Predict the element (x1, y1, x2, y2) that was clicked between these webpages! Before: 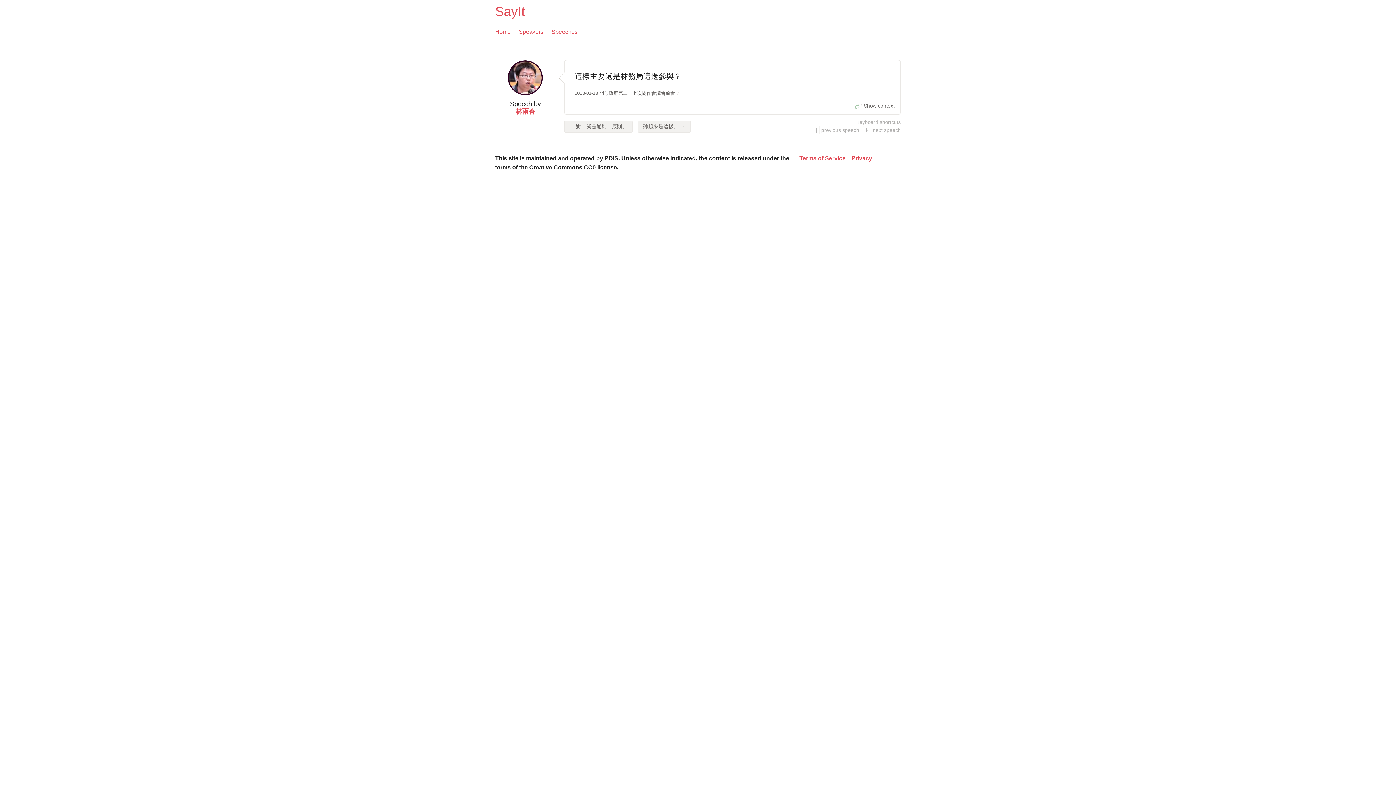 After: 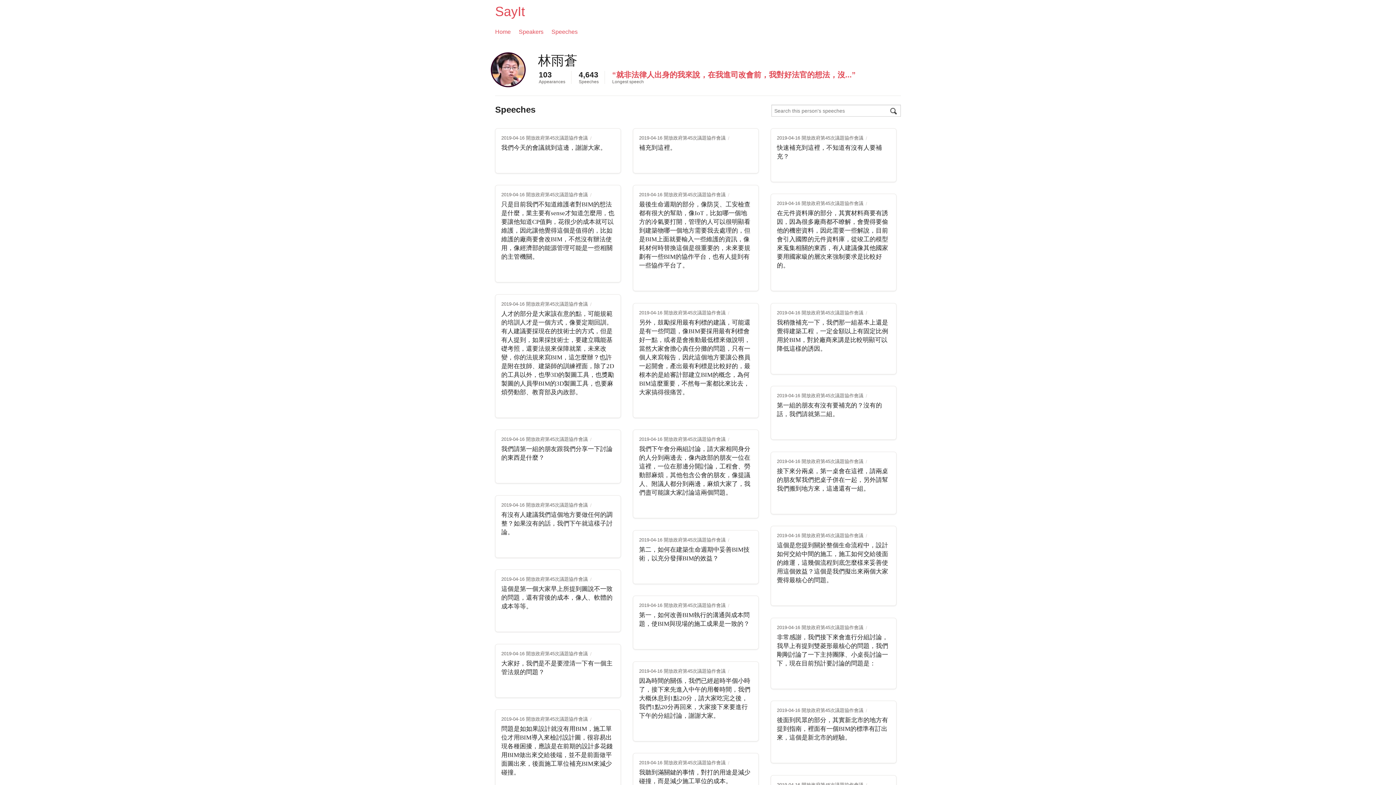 Action: bbox: (497, 60, 553, 95)